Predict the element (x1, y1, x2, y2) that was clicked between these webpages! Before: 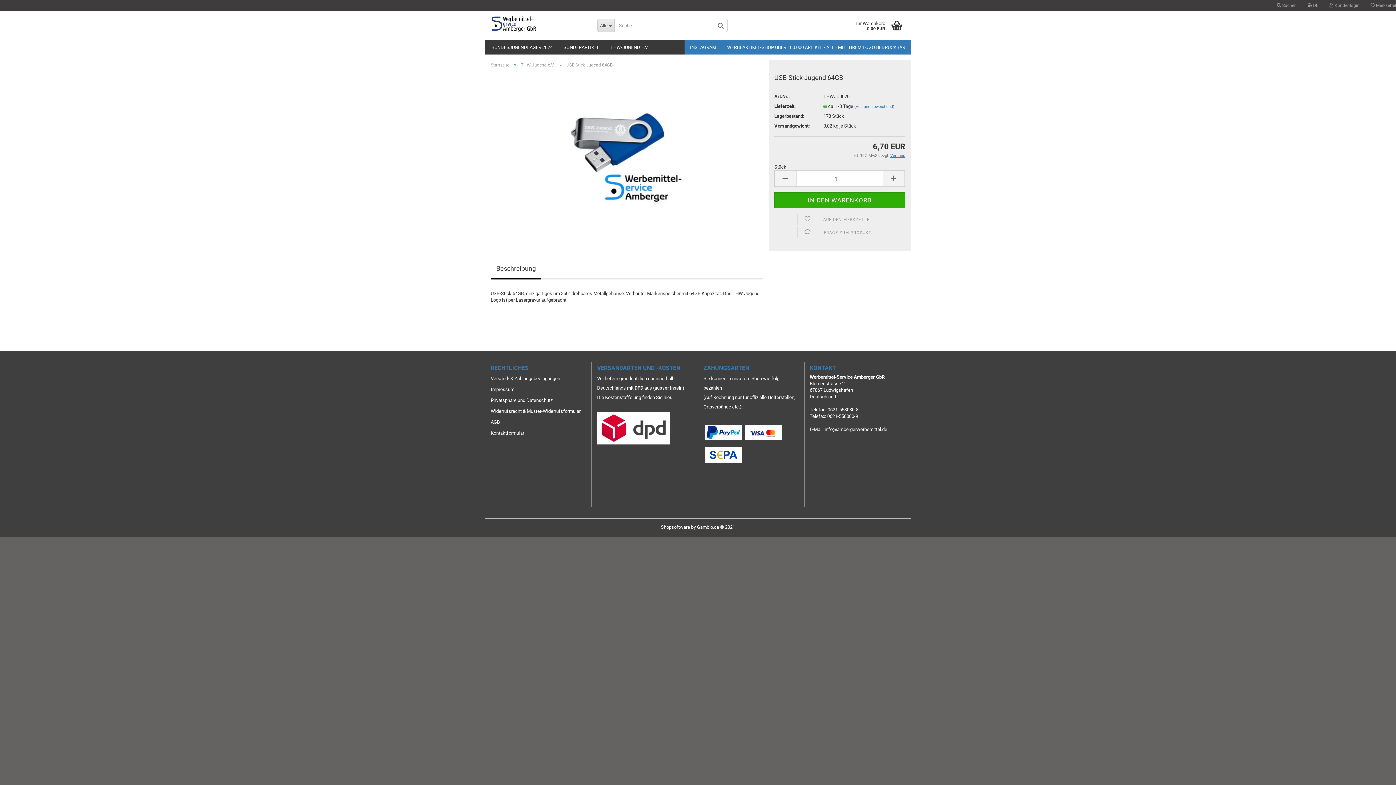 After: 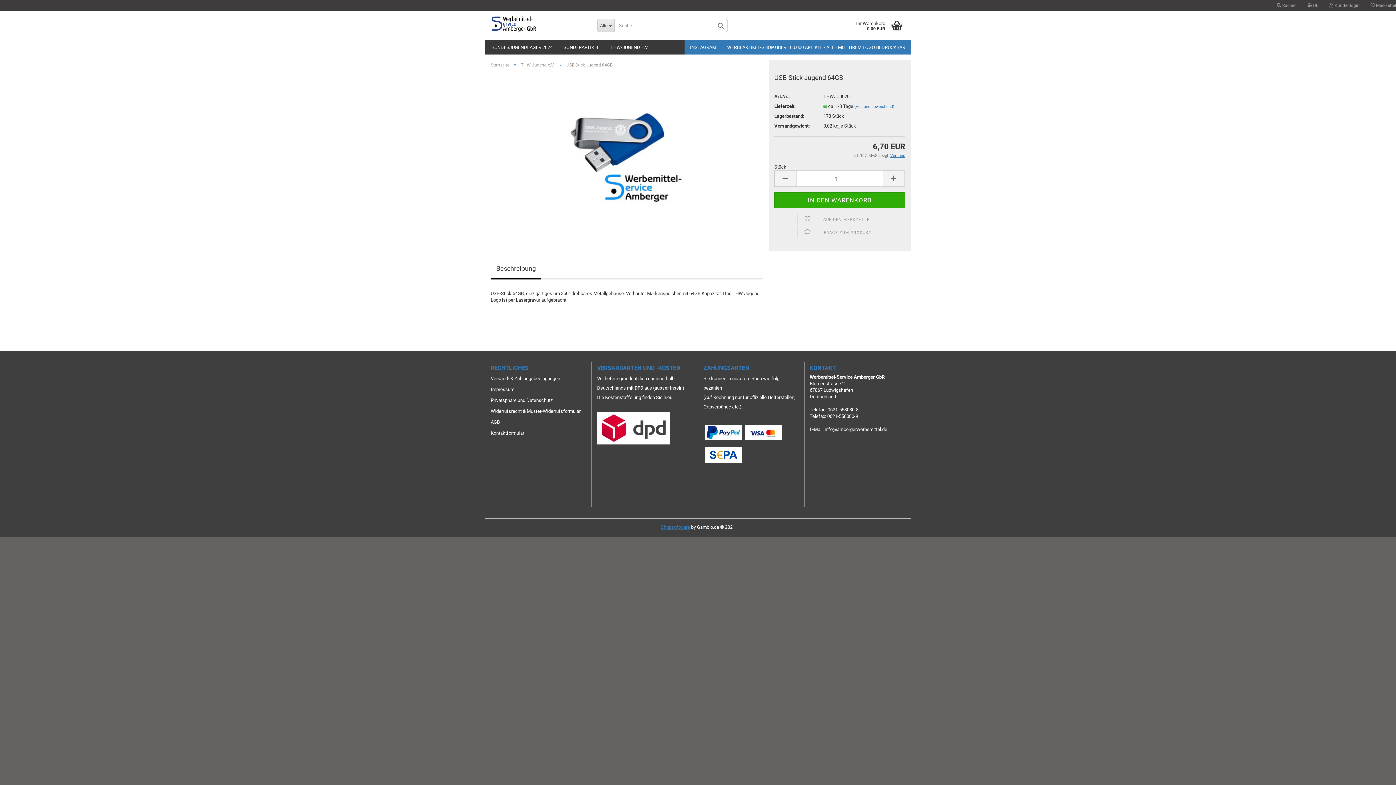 Action: bbox: (661, 524, 690, 530) label: Shopsoftware